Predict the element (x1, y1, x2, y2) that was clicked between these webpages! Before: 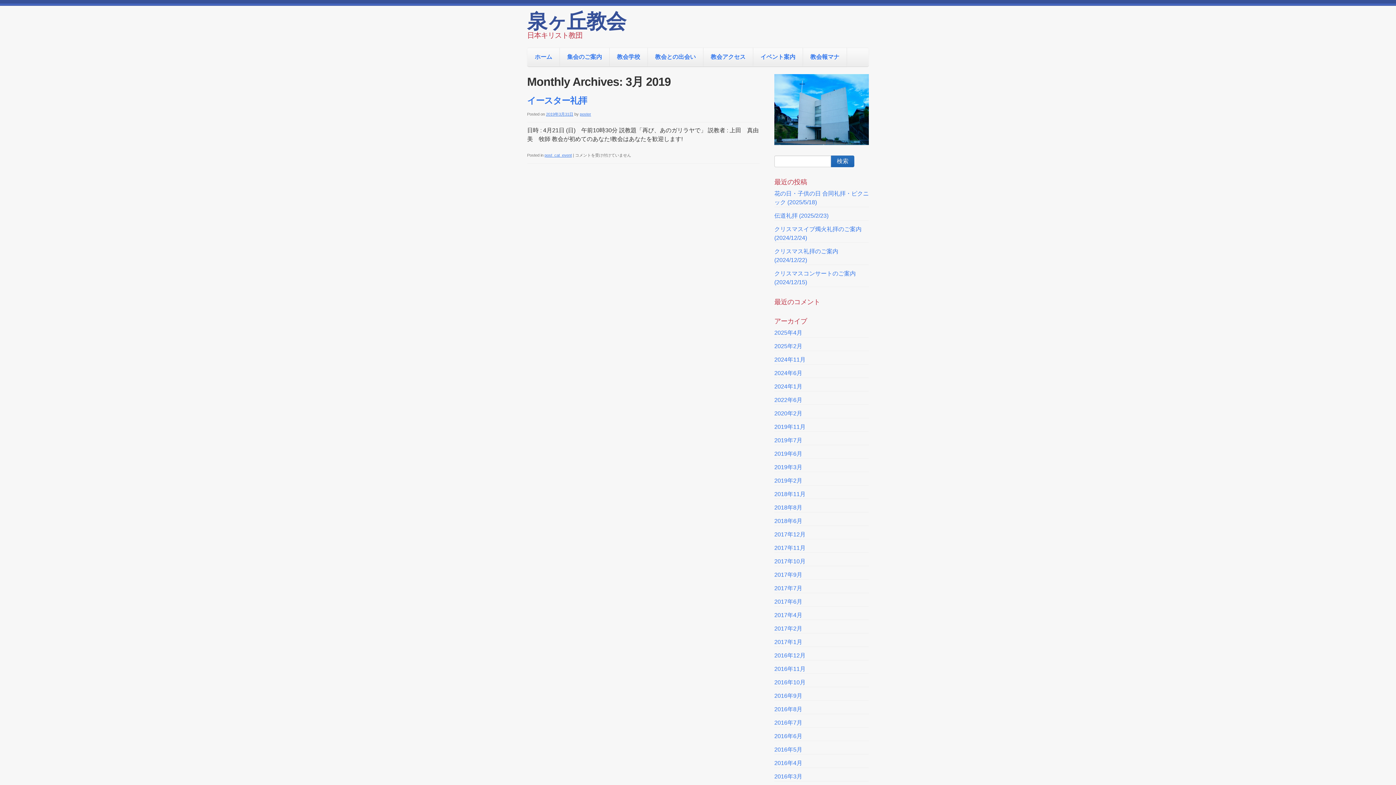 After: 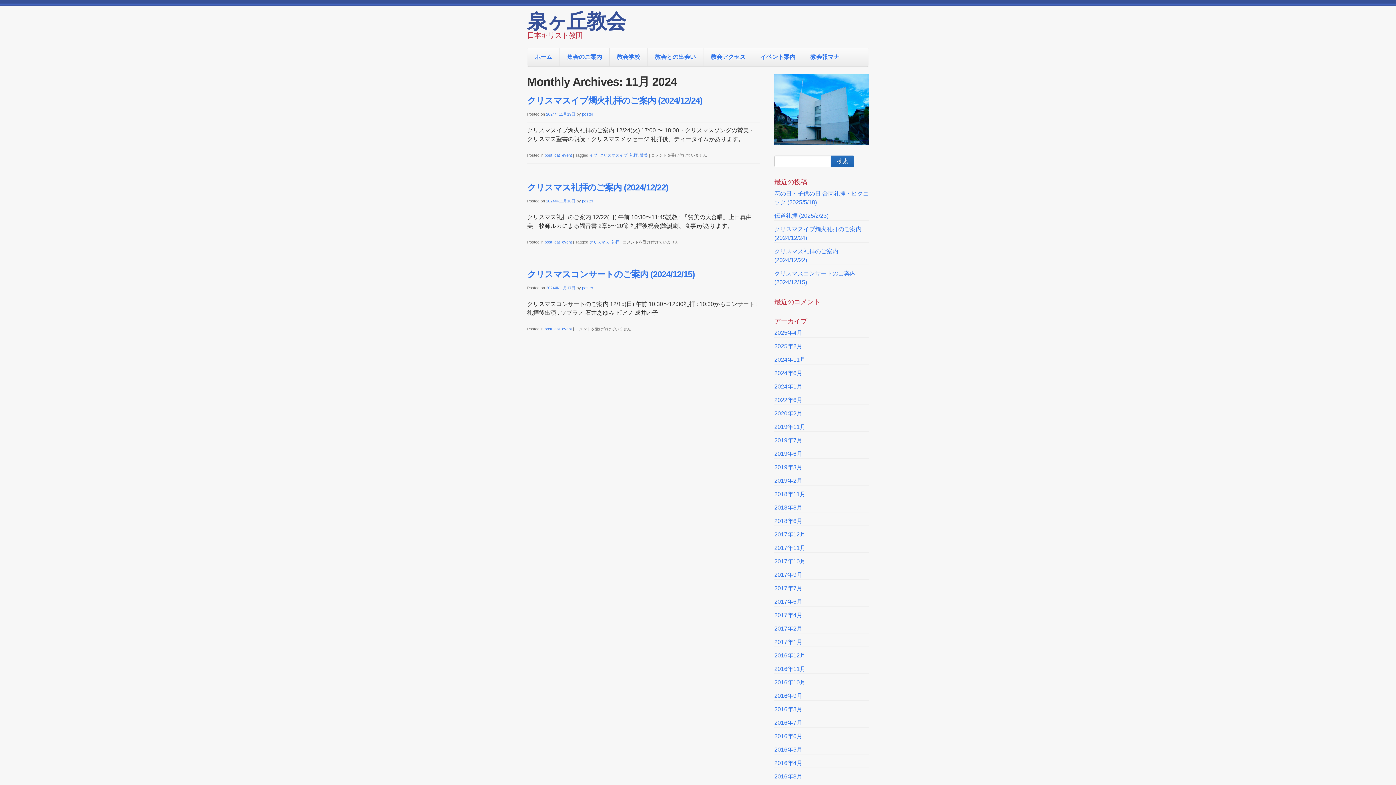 Action: label: 2024年11月 bbox: (774, 356, 805, 362)